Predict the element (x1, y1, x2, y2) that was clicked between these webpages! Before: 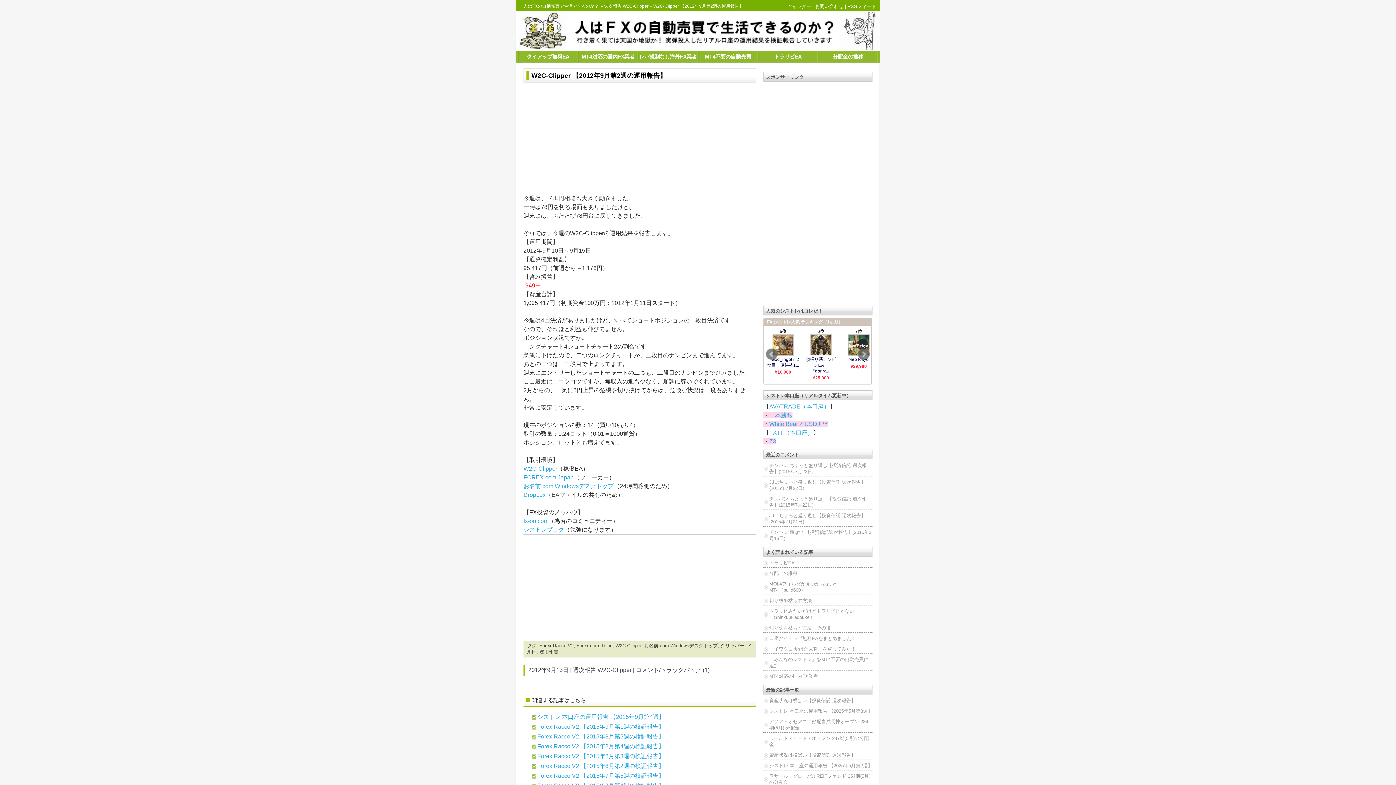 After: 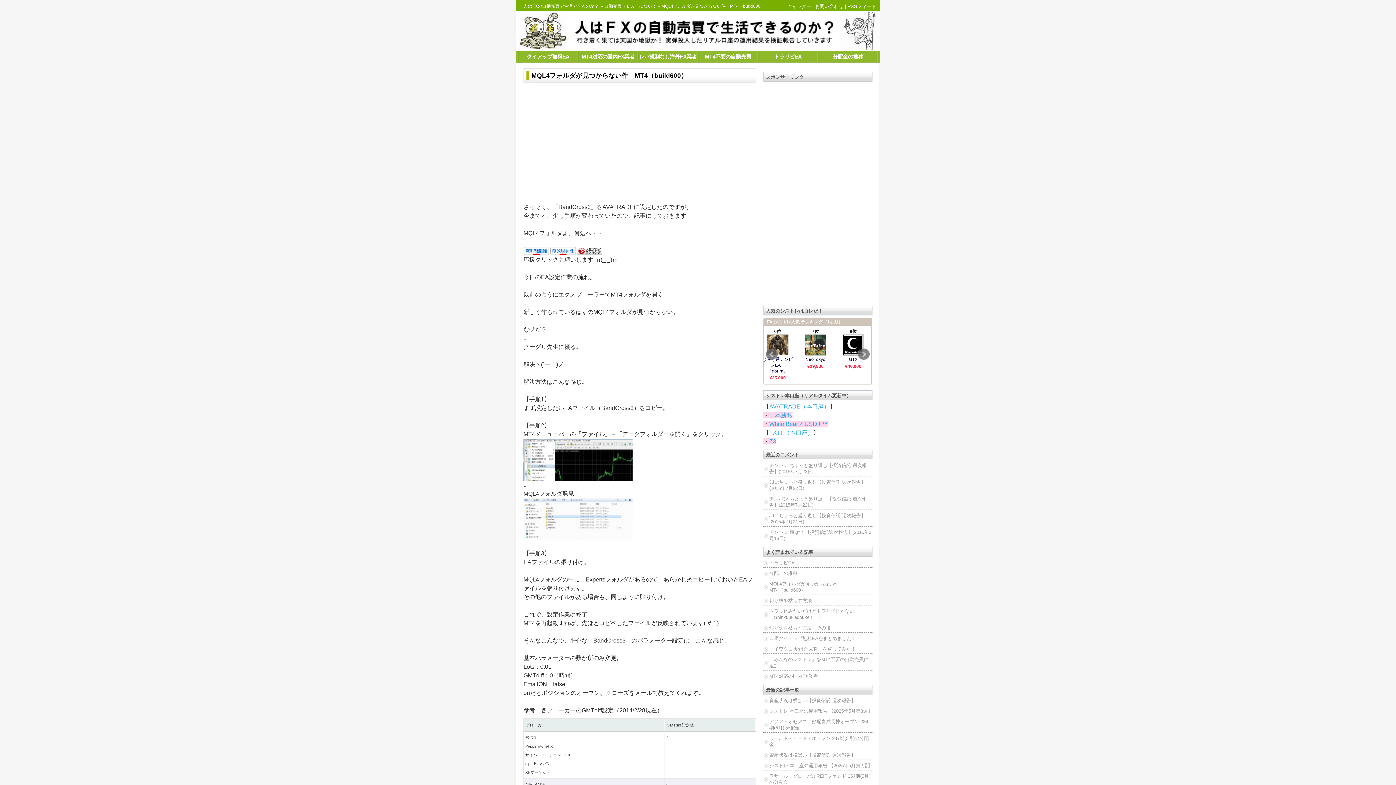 Action: bbox: (763, 580, 872, 595) label: MQL4フォルダが見つからない件　MT4（build600）